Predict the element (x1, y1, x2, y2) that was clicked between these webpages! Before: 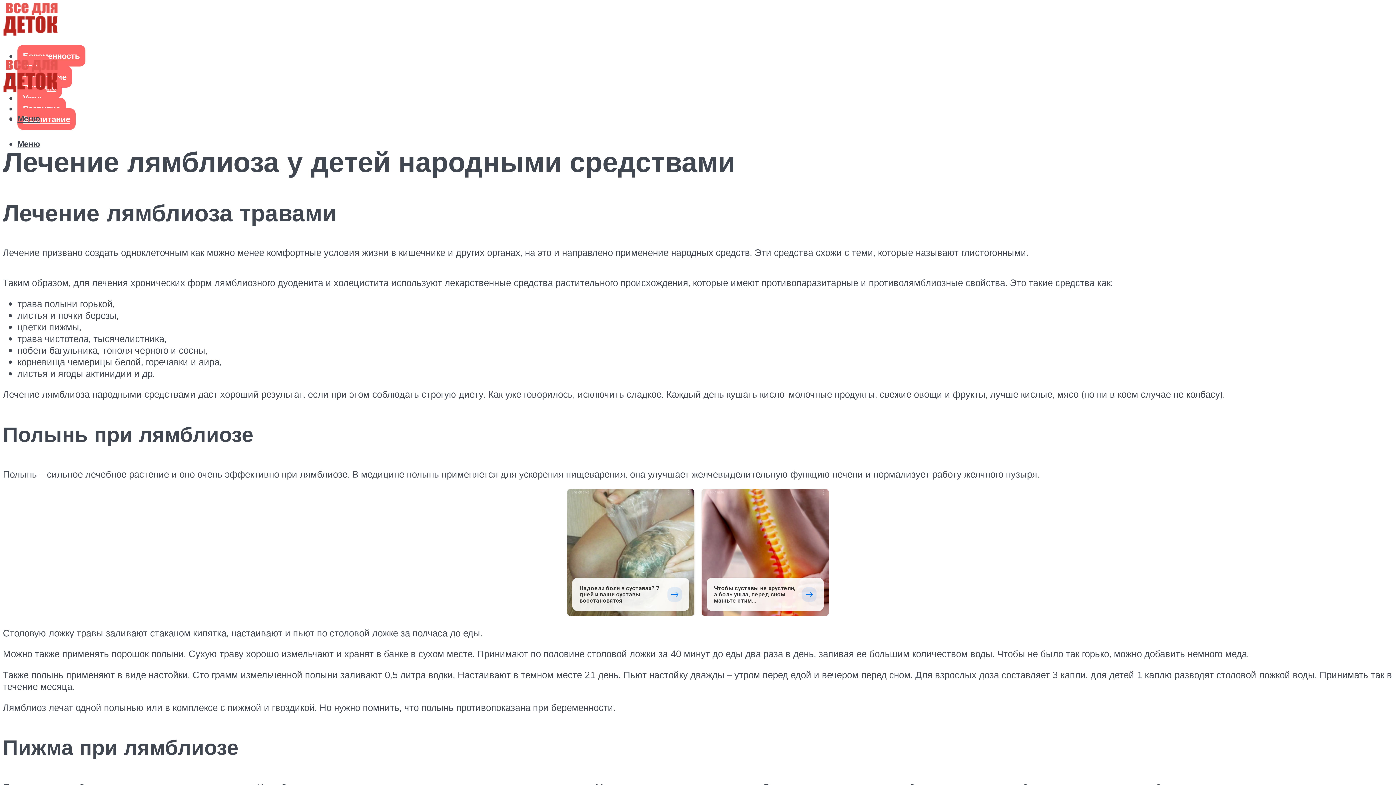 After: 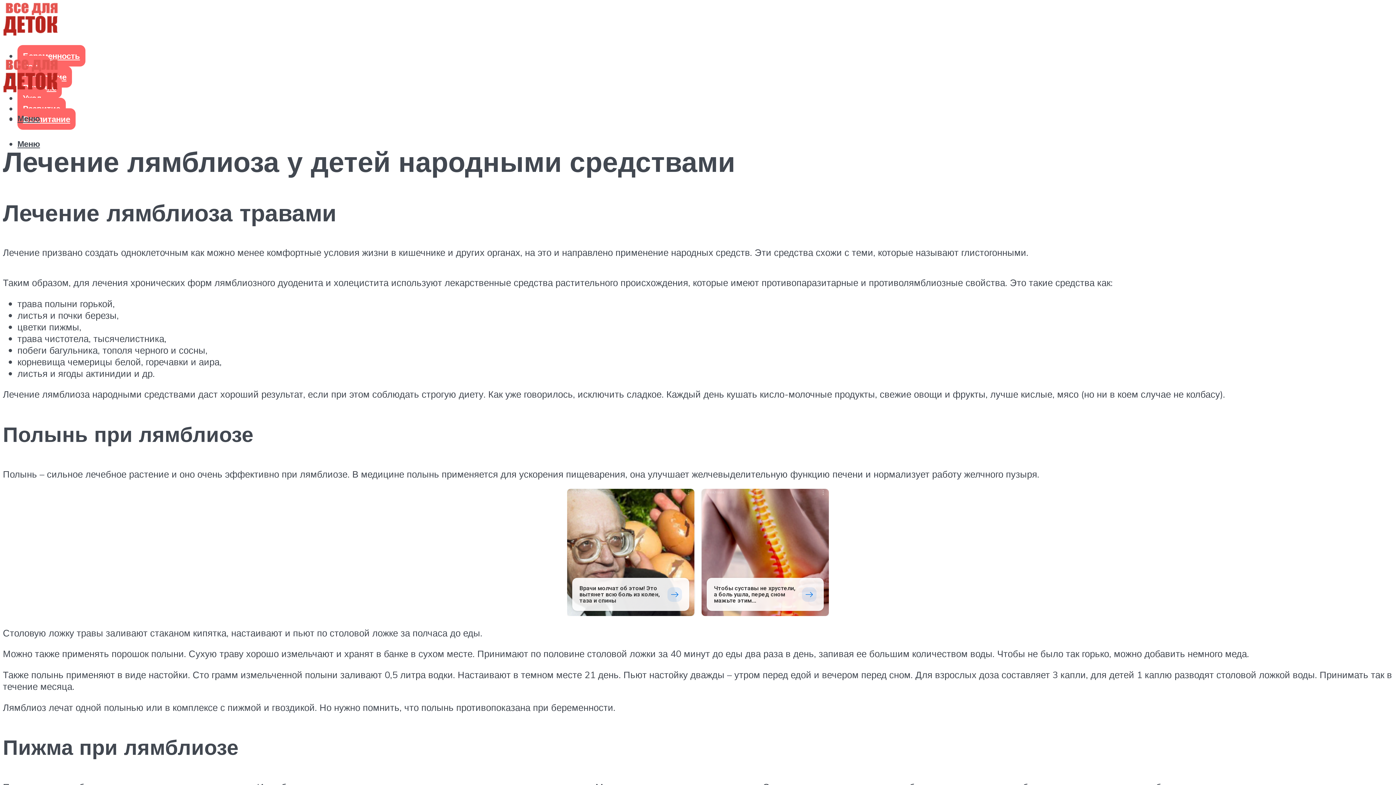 Action: label: Реклама
Надоели боли в суставах? 7 дней и ваши суставы восстановятся bbox: (567, 489, 694, 616)